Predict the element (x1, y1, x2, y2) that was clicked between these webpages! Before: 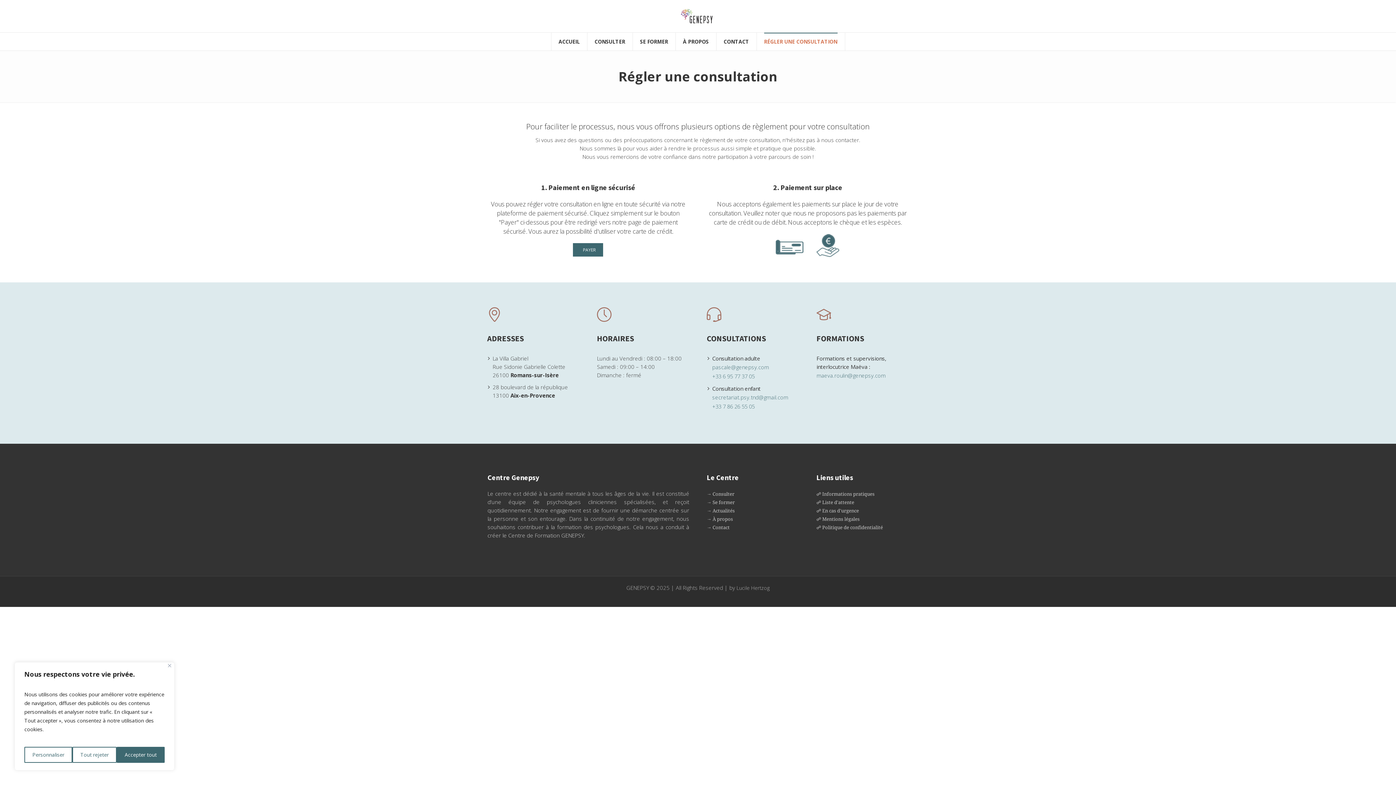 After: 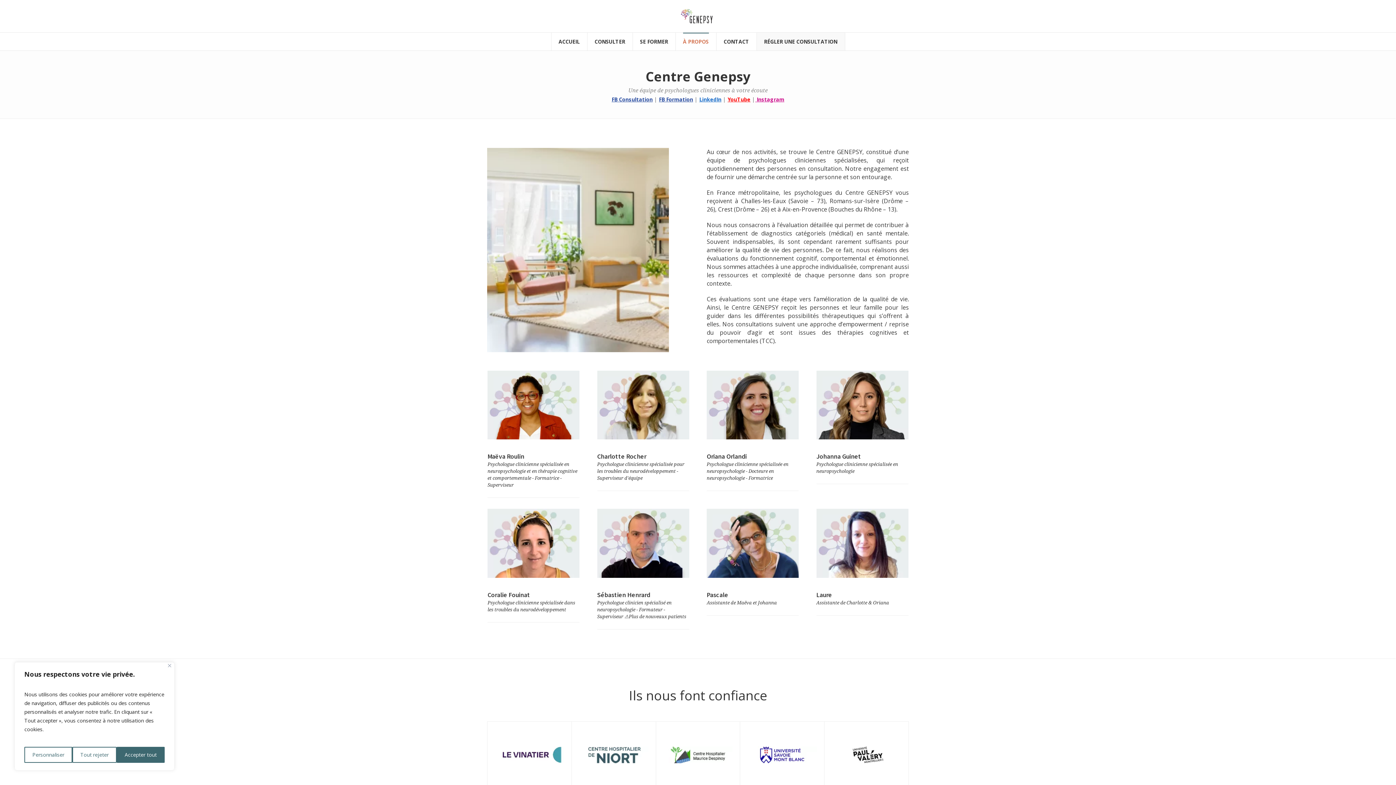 Action: label: → À propos bbox: (706, 516, 733, 522)